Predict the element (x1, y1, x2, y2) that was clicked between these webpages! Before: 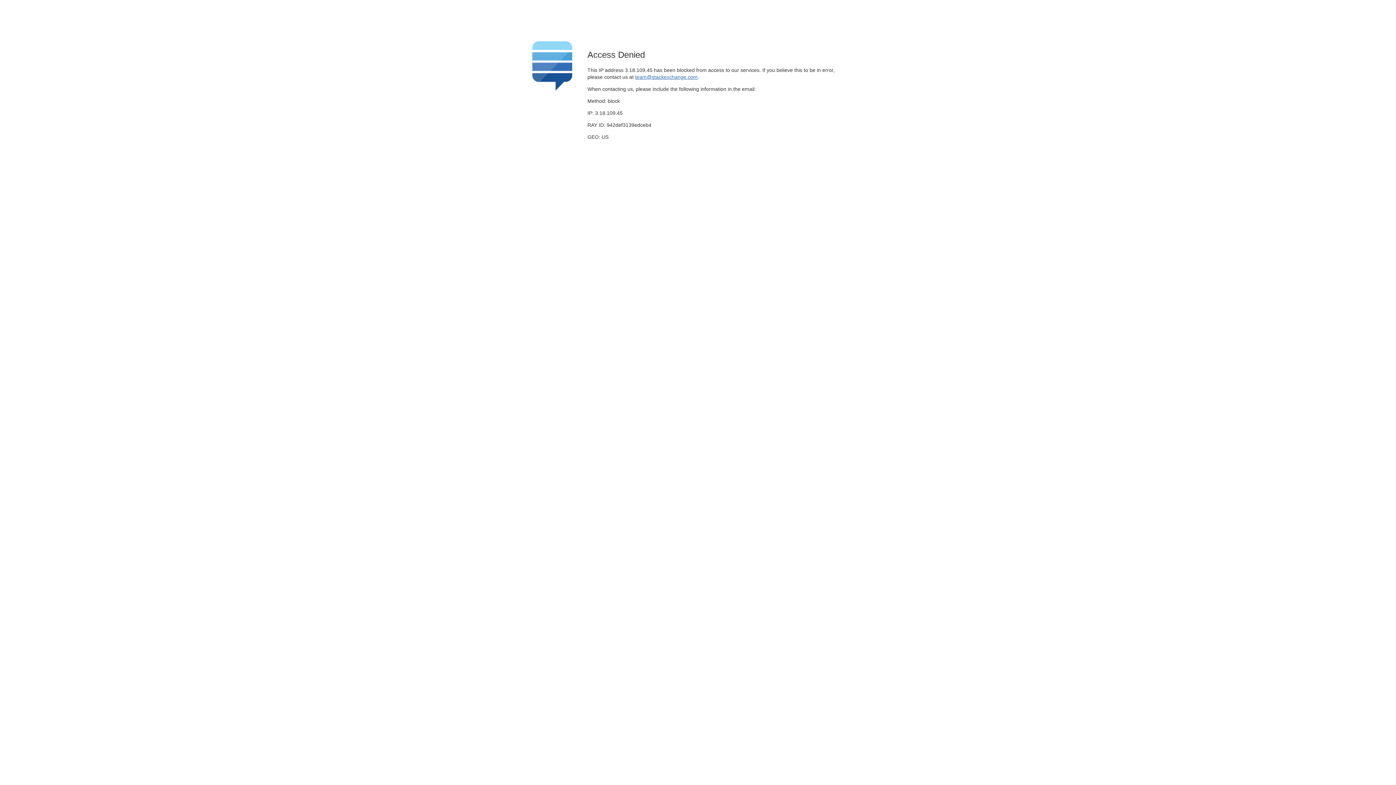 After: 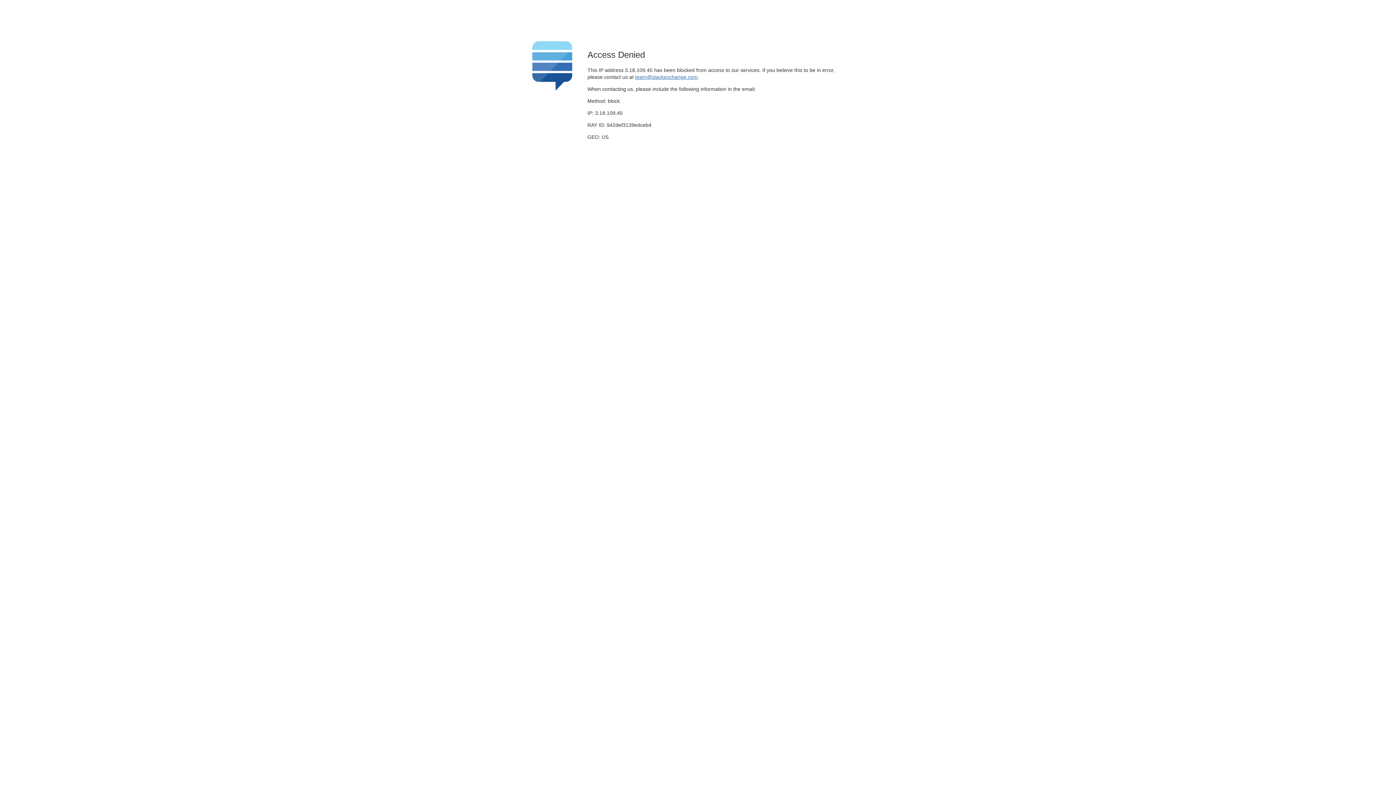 Action: bbox: (635, 74, 697, 79) label: team@stackexchange.com